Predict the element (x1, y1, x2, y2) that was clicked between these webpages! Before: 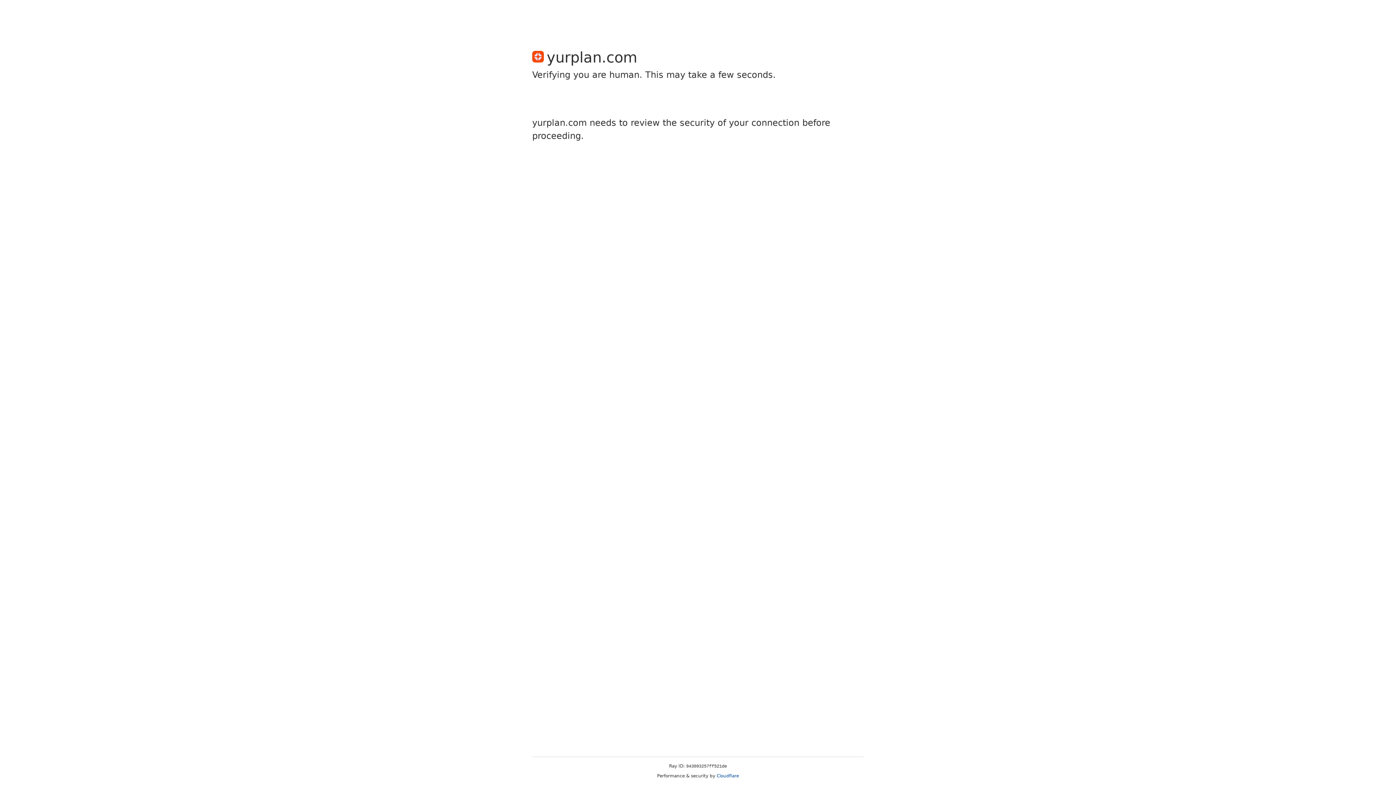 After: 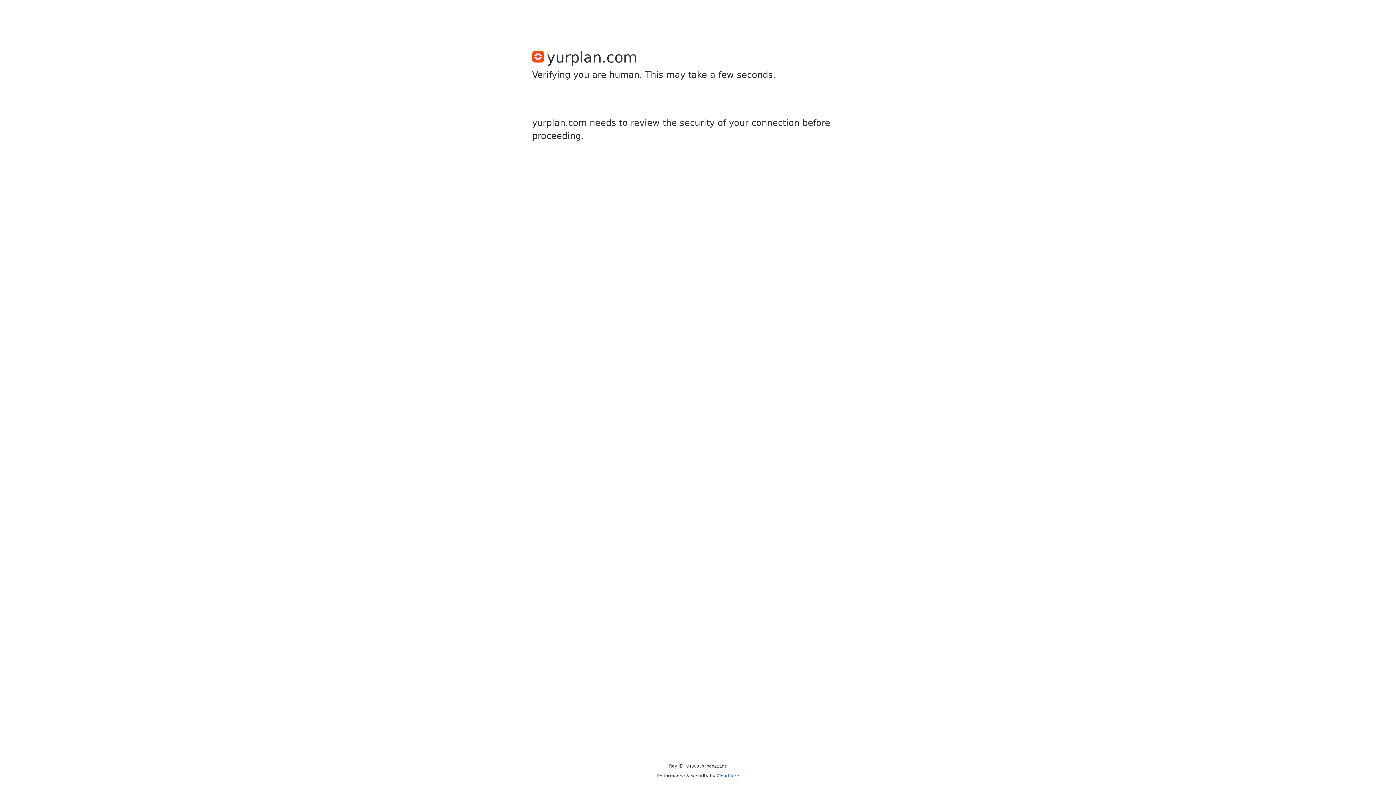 Action: bbox: (716, 773, 739, 778) label: Cloudflare